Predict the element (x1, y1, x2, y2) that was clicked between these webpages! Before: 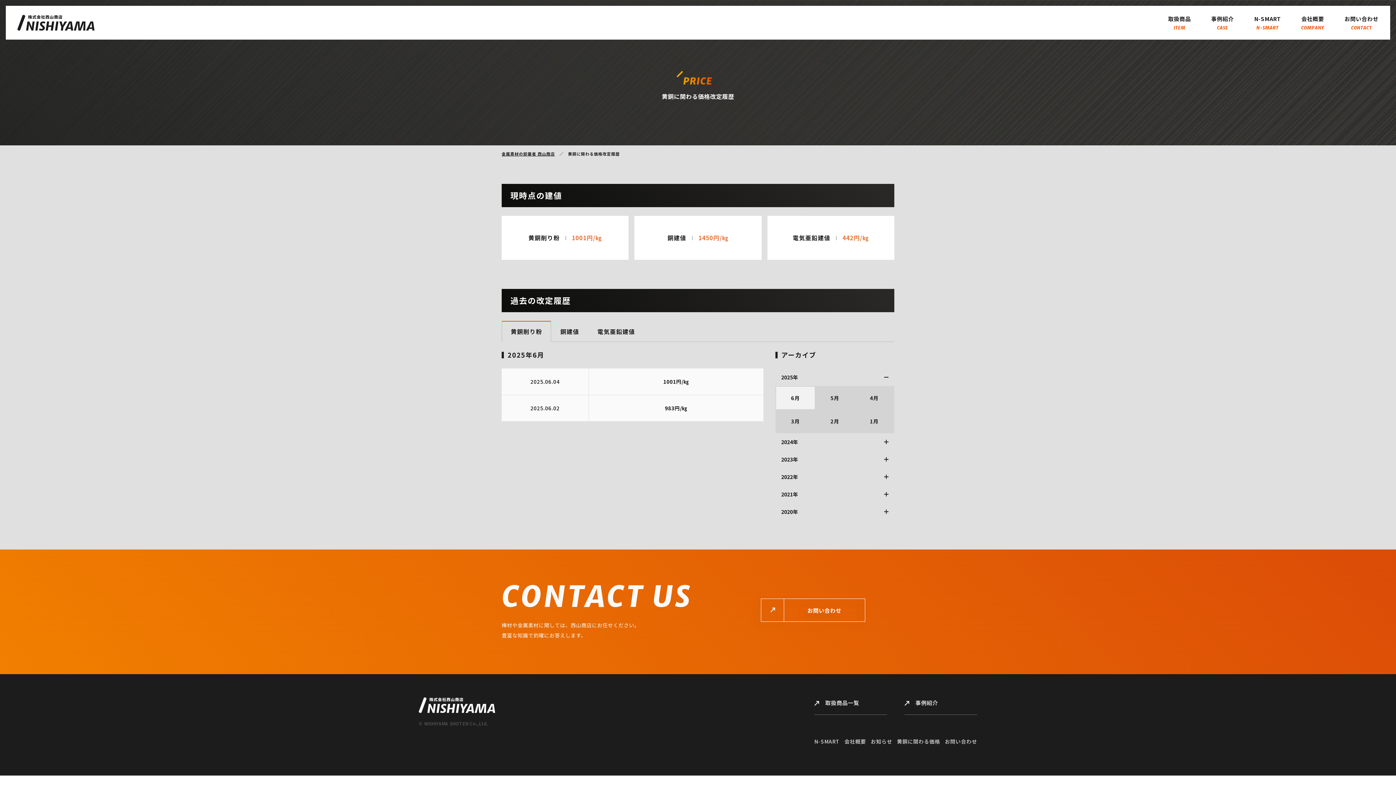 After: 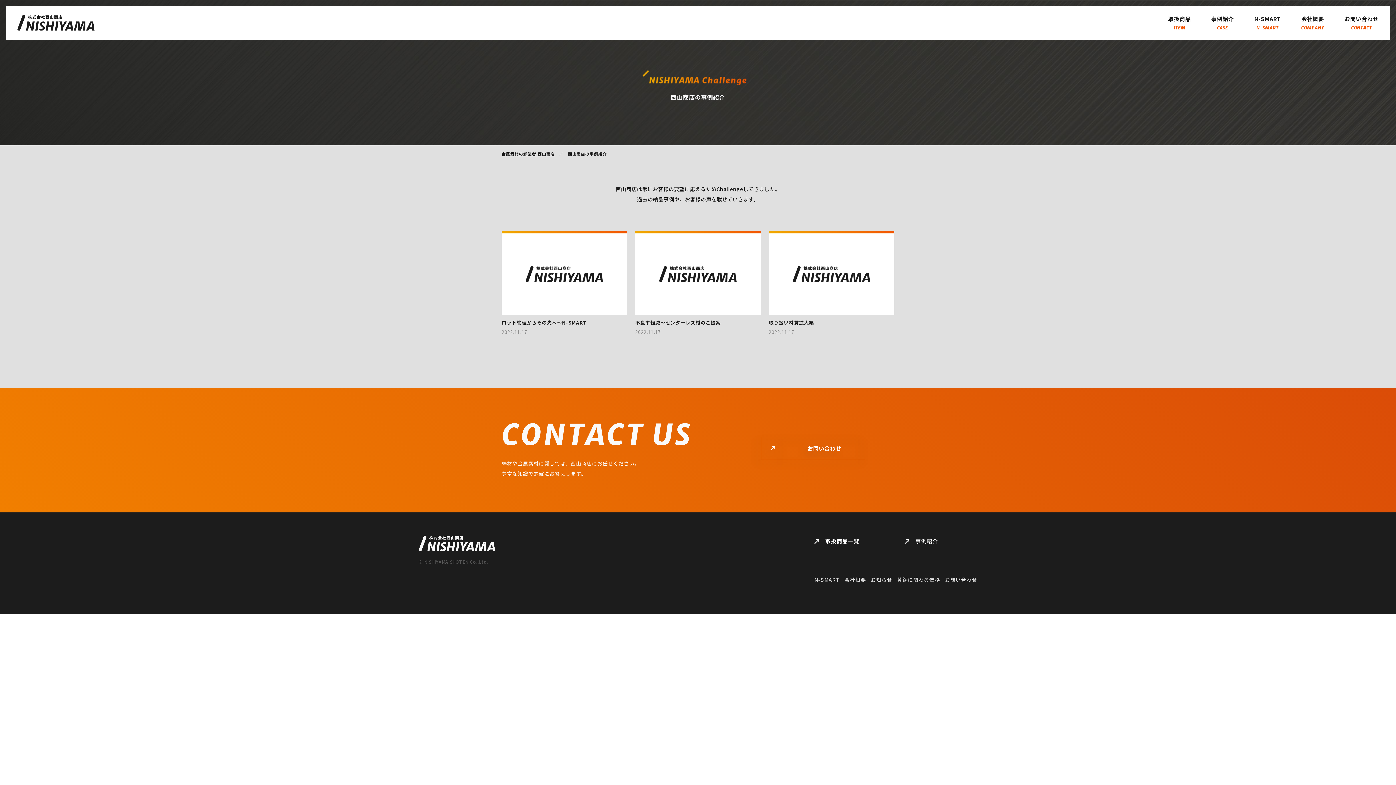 Action: bbox: (904, 697, 977, 715) label: 事例紹介